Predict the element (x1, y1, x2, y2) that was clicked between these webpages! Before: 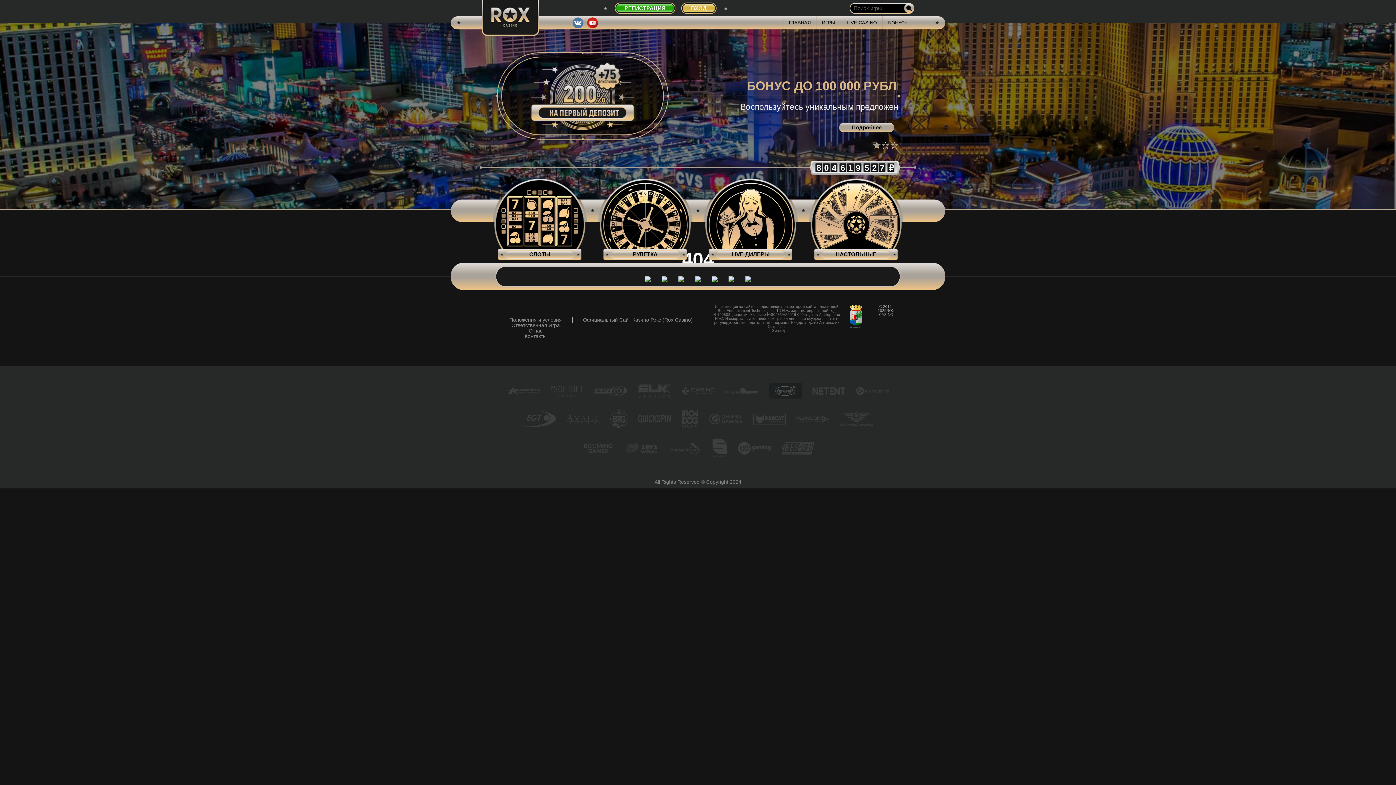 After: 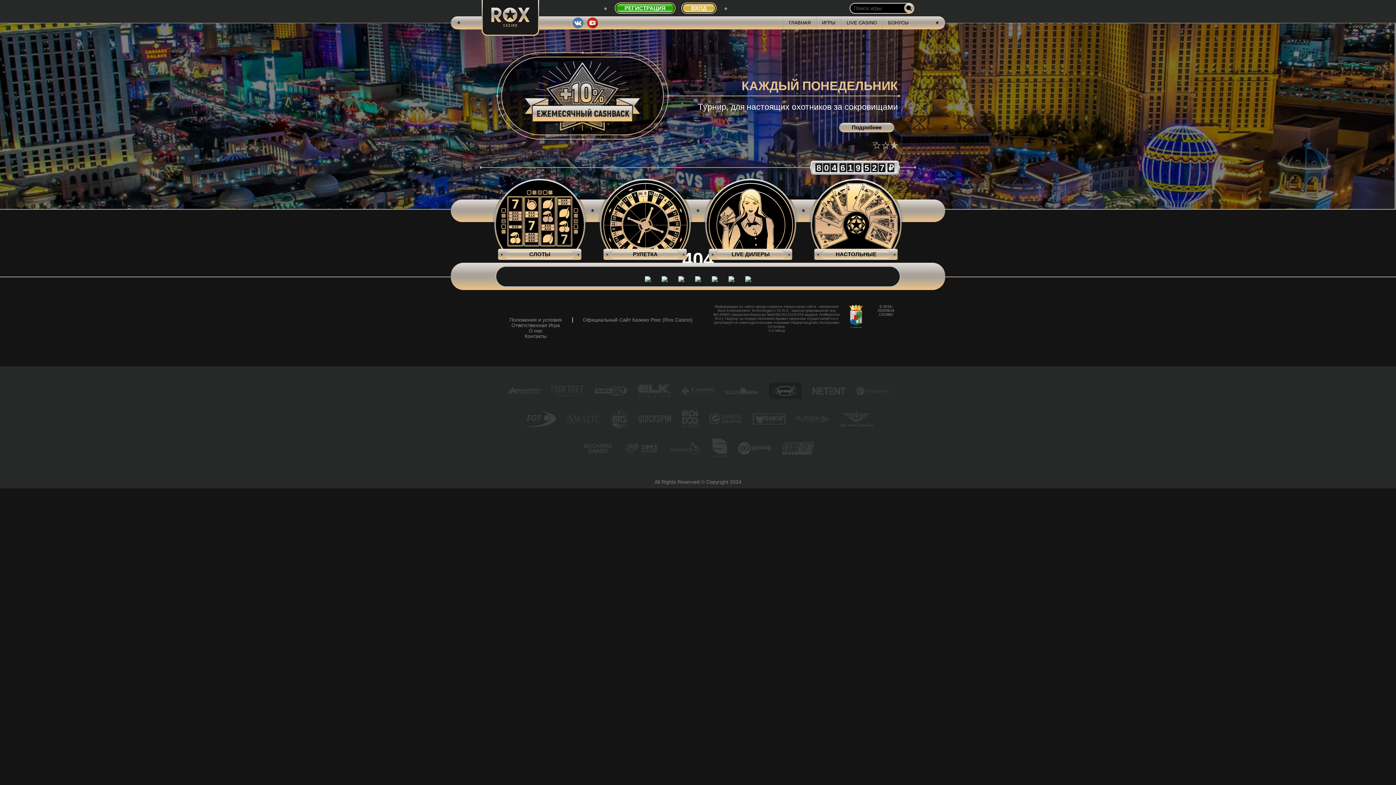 Action: bbox: (882, 141, 889, 149)